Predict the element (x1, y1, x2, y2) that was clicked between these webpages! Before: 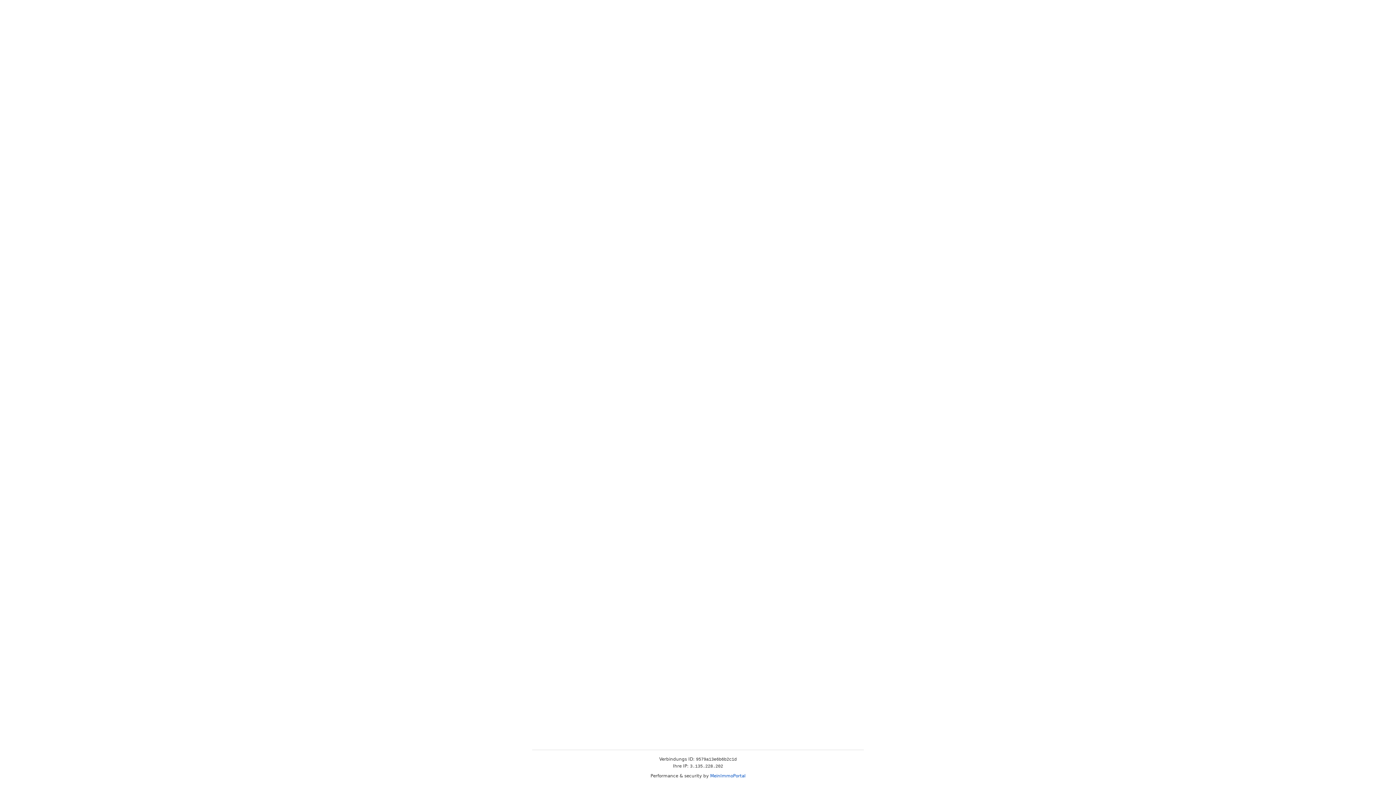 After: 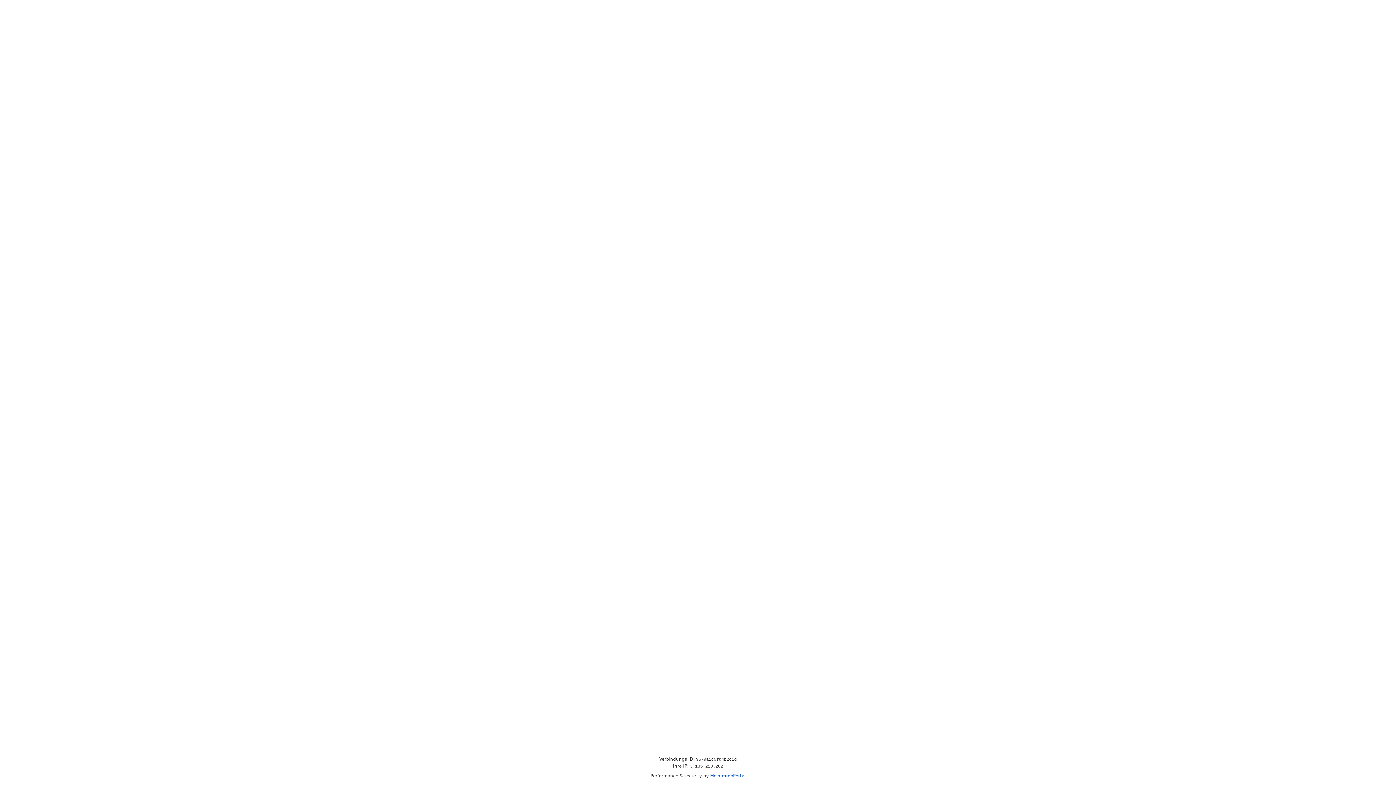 Action: label: MeinImmoPortal bbox: (710, 773, 745, 778)